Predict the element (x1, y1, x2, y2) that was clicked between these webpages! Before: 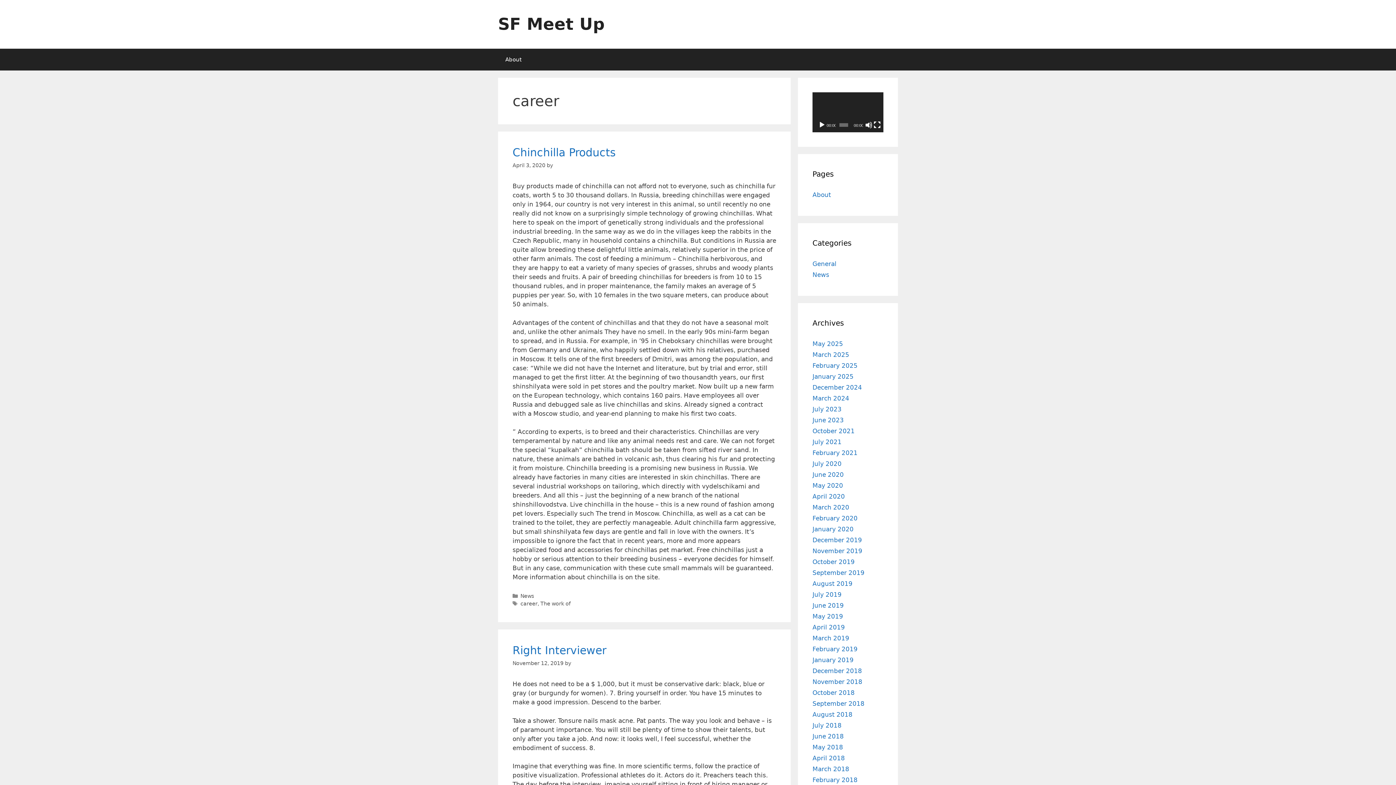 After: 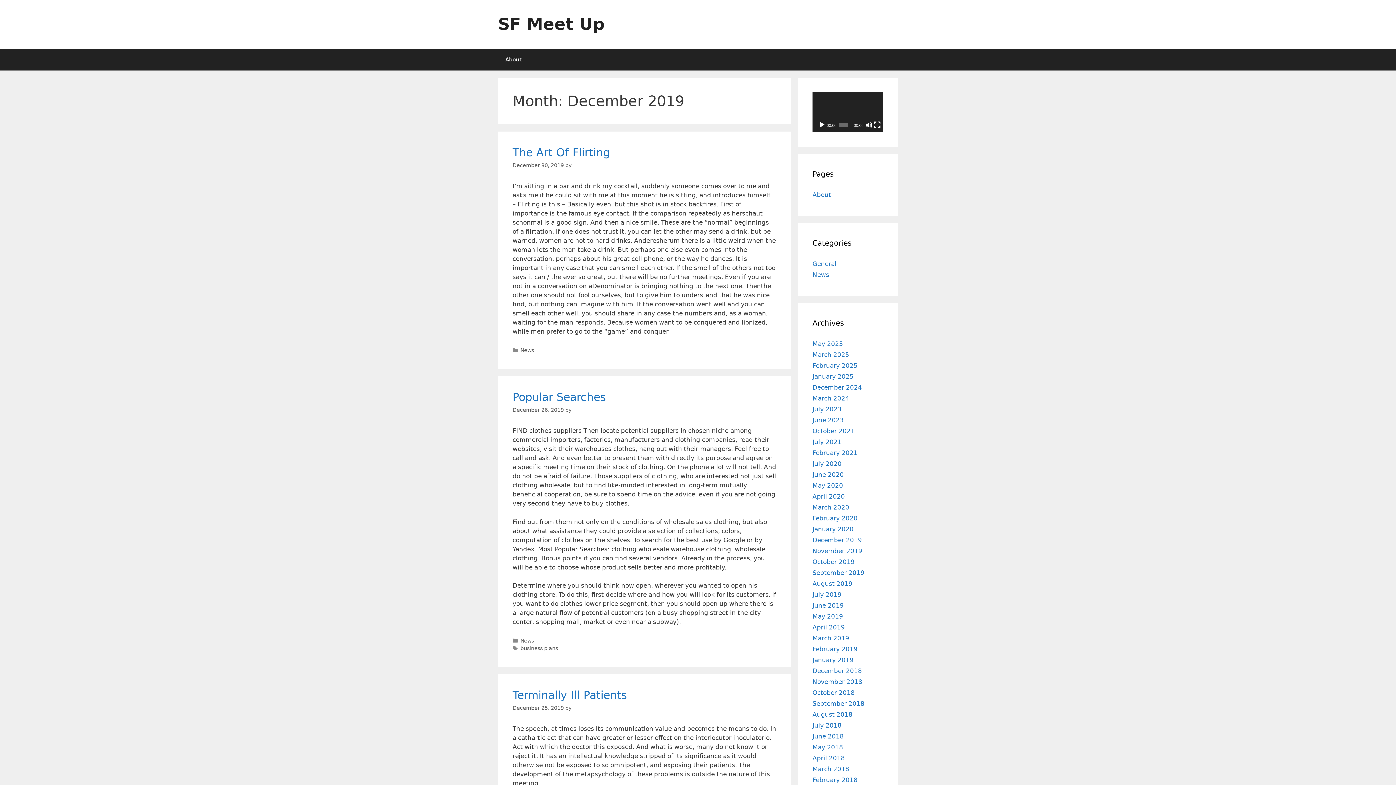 Action: label: December 2019 bbox: (812, 536, 862, 543)